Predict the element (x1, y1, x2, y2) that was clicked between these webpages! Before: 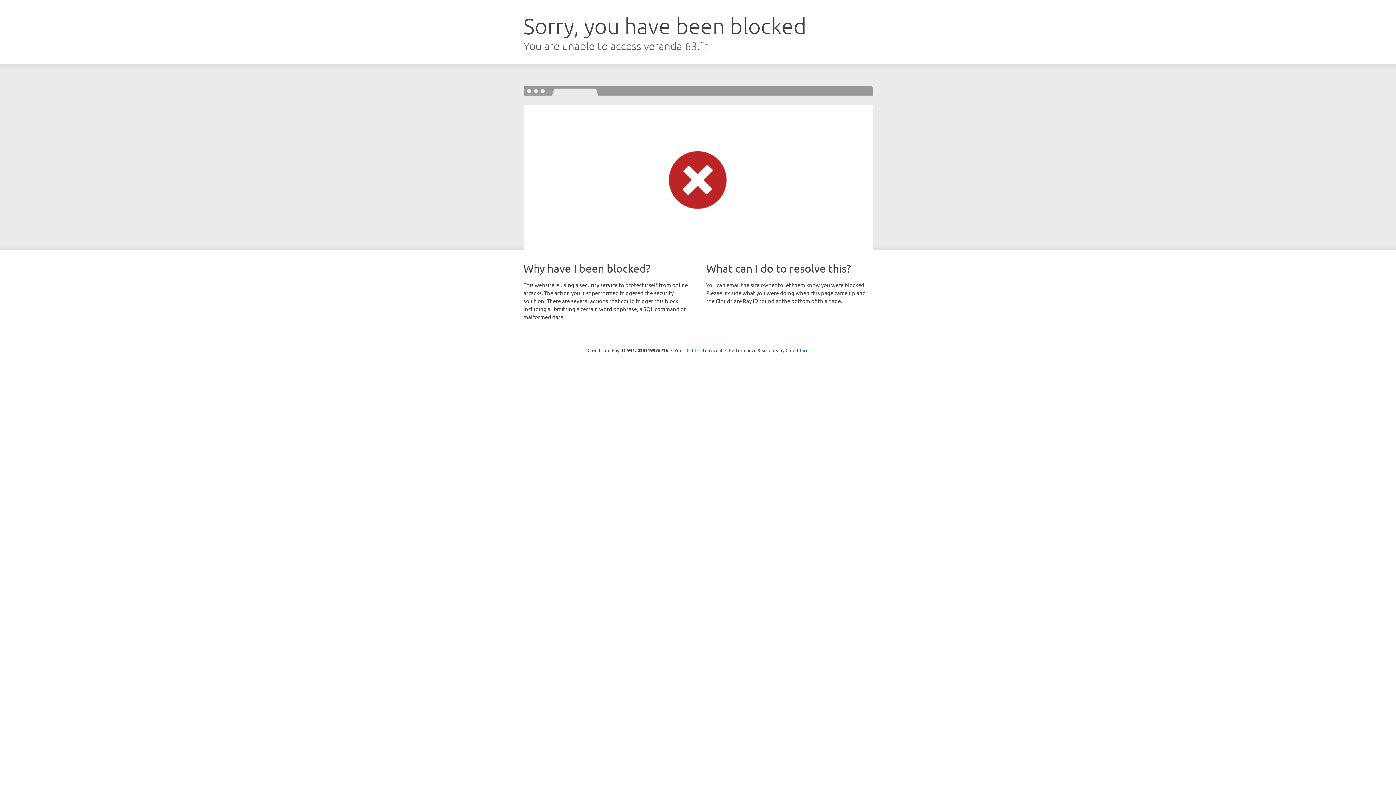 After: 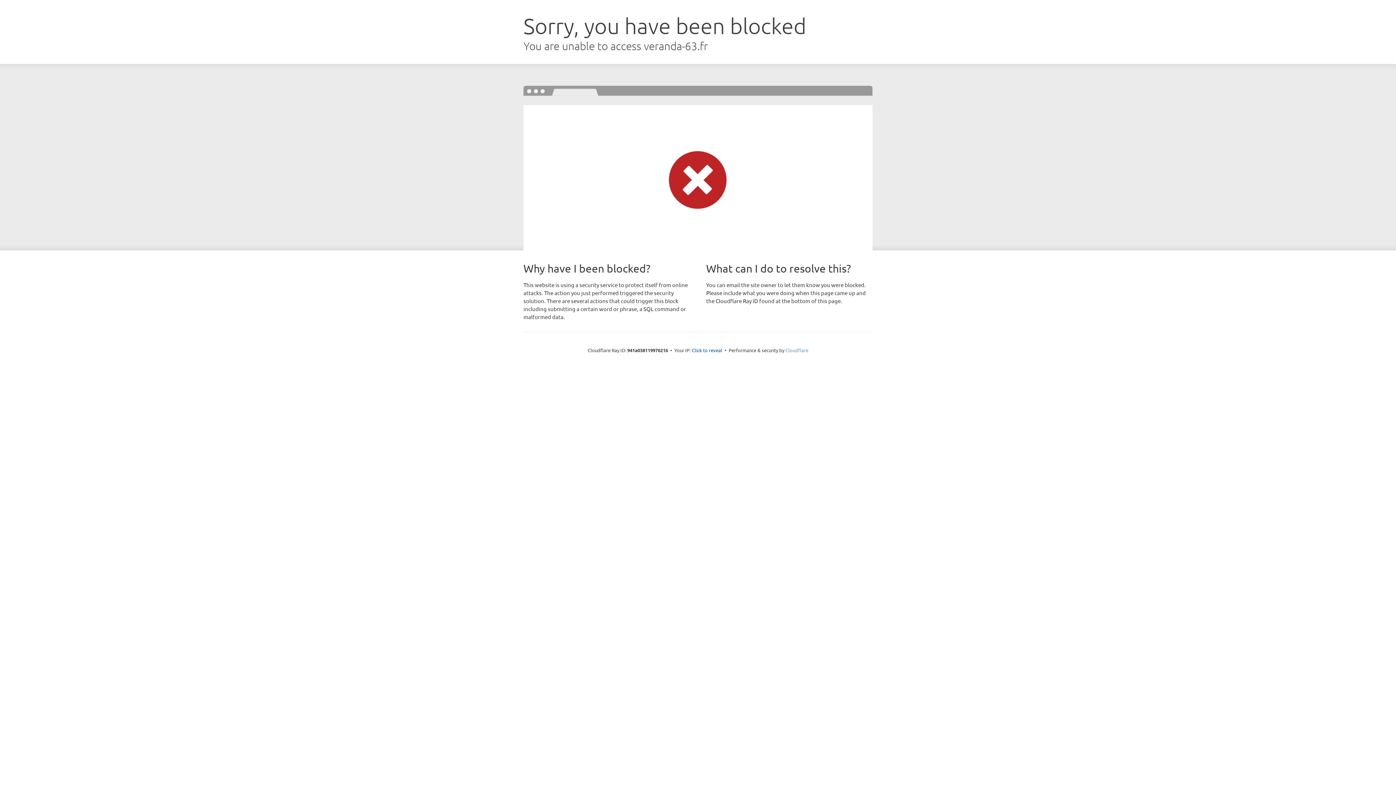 Action: bbox: (785, 347, 808, 353) label: Cloudflare